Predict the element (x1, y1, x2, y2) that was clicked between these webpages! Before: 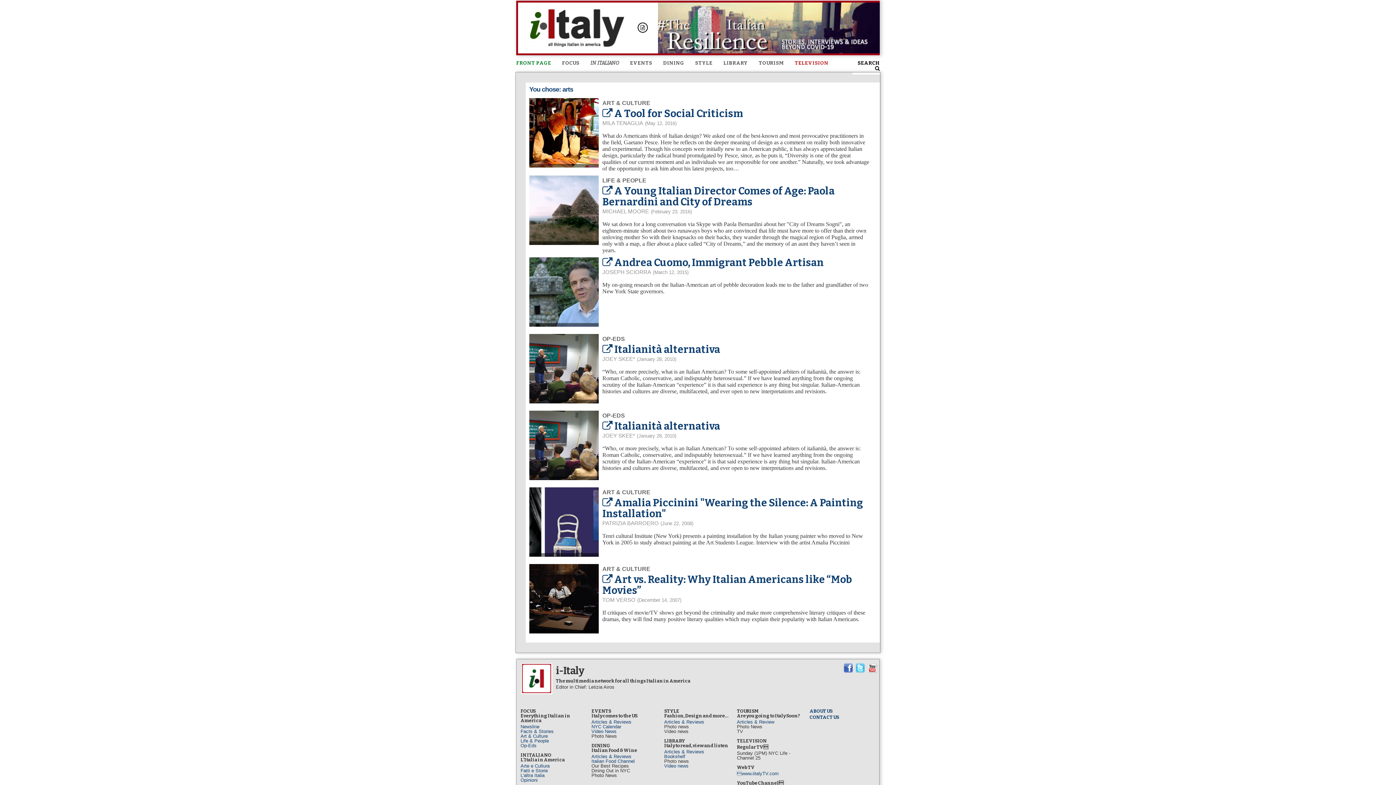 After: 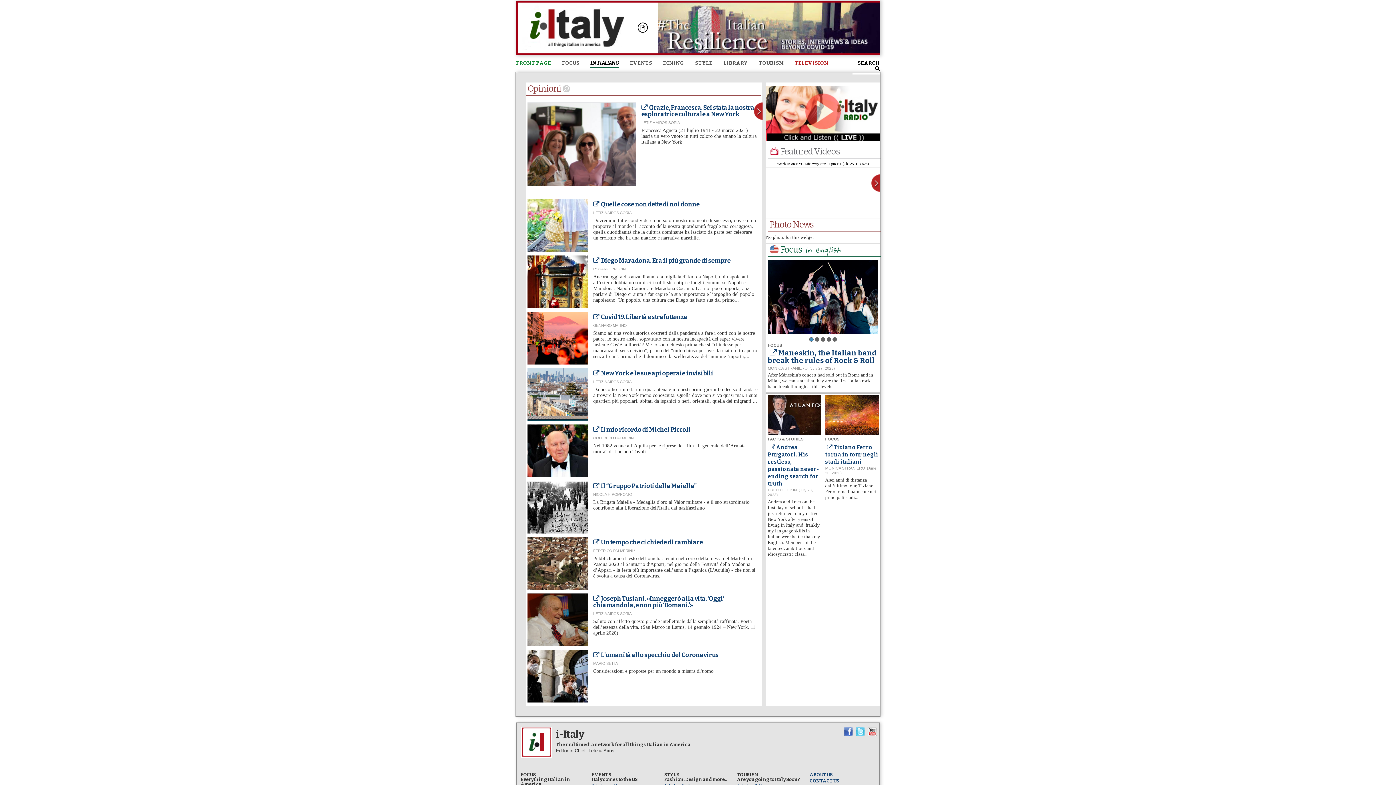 Action: bbox: (520, 777, 537, 783) label: Opinioni